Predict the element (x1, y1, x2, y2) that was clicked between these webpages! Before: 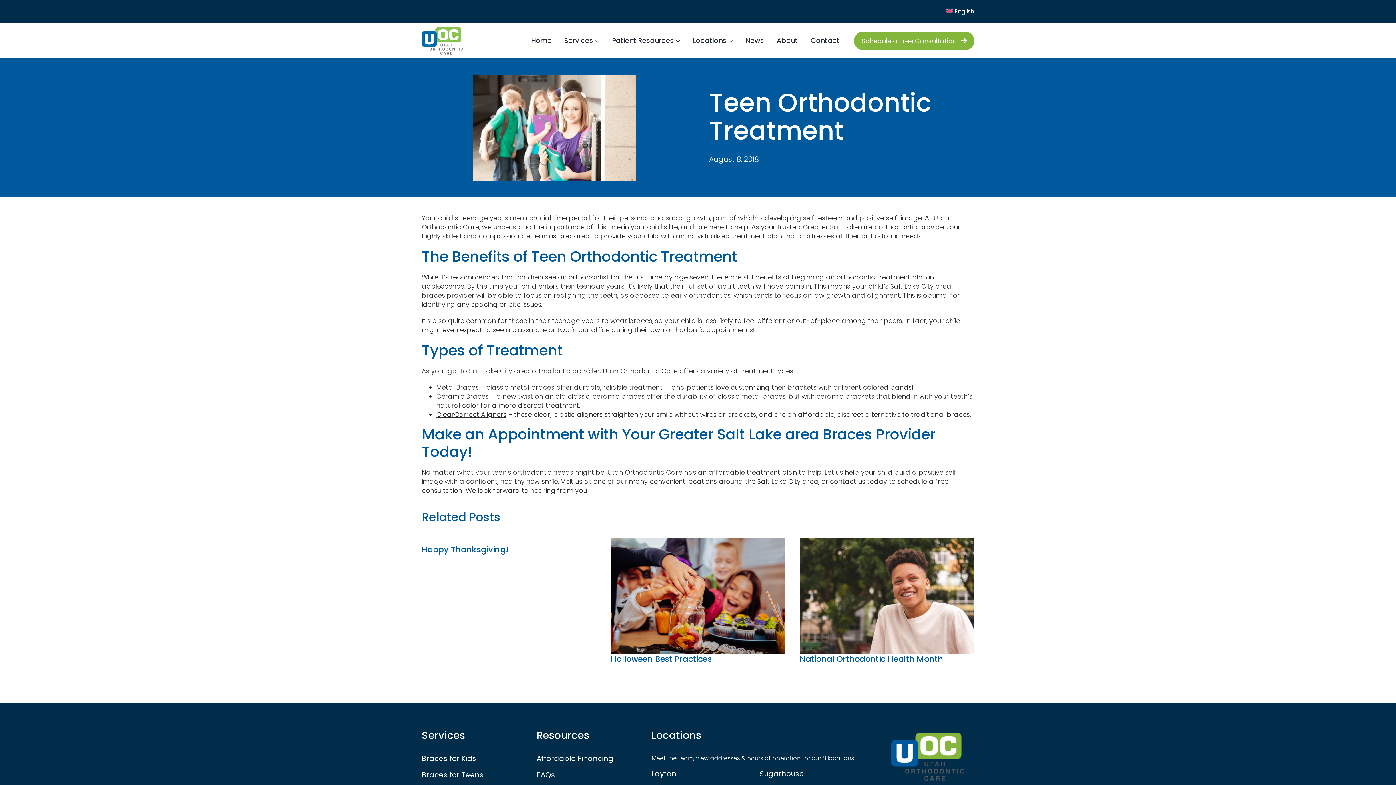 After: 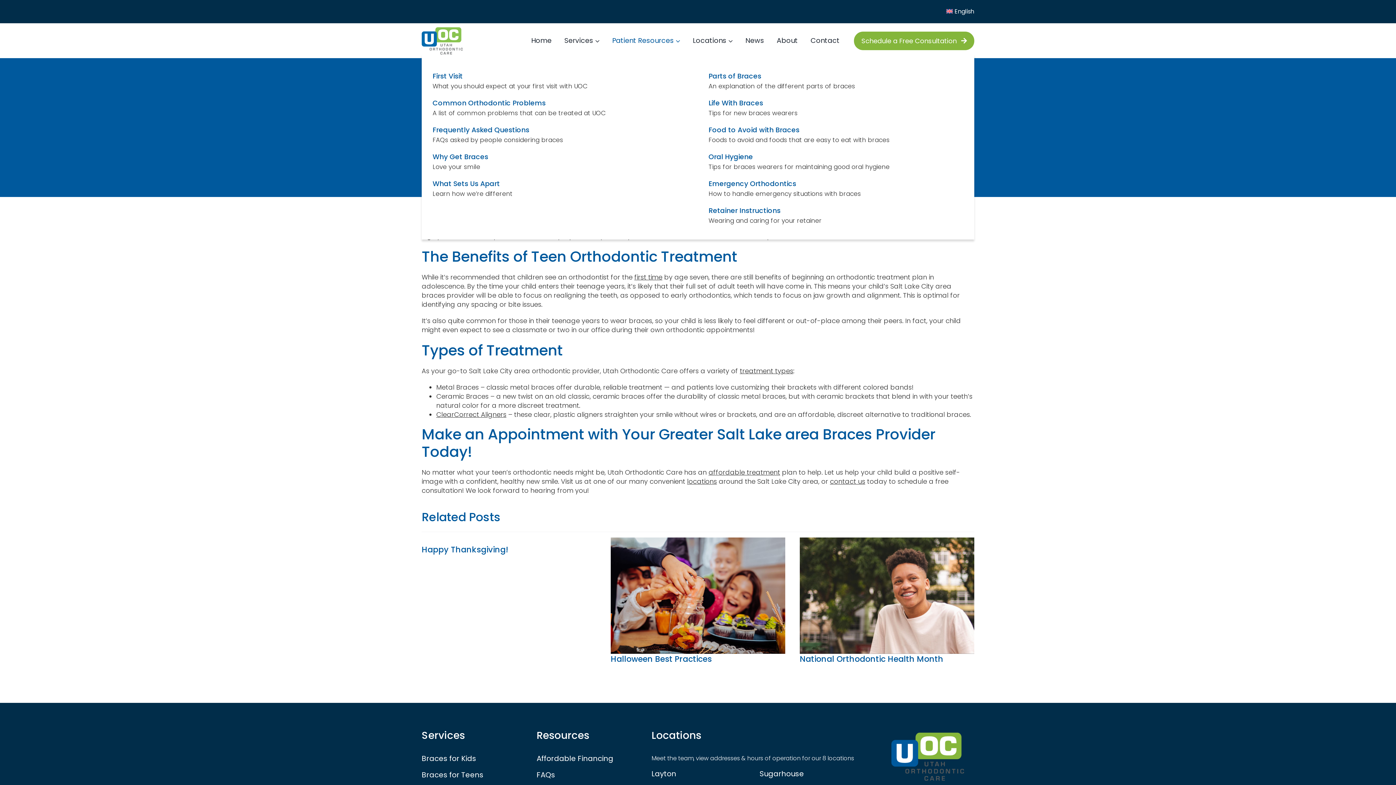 Action: label: Patient Resources bbox: (612, 26, 680, 54)